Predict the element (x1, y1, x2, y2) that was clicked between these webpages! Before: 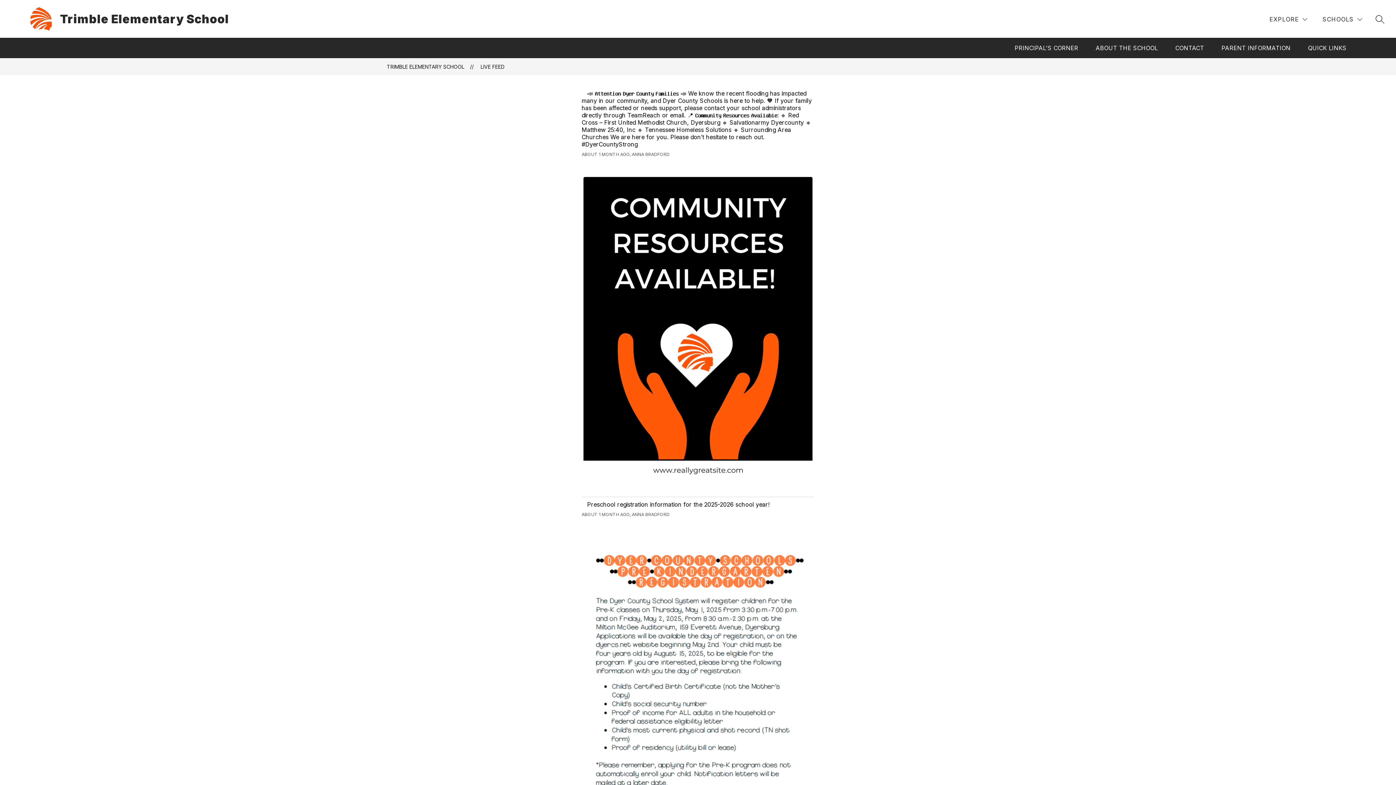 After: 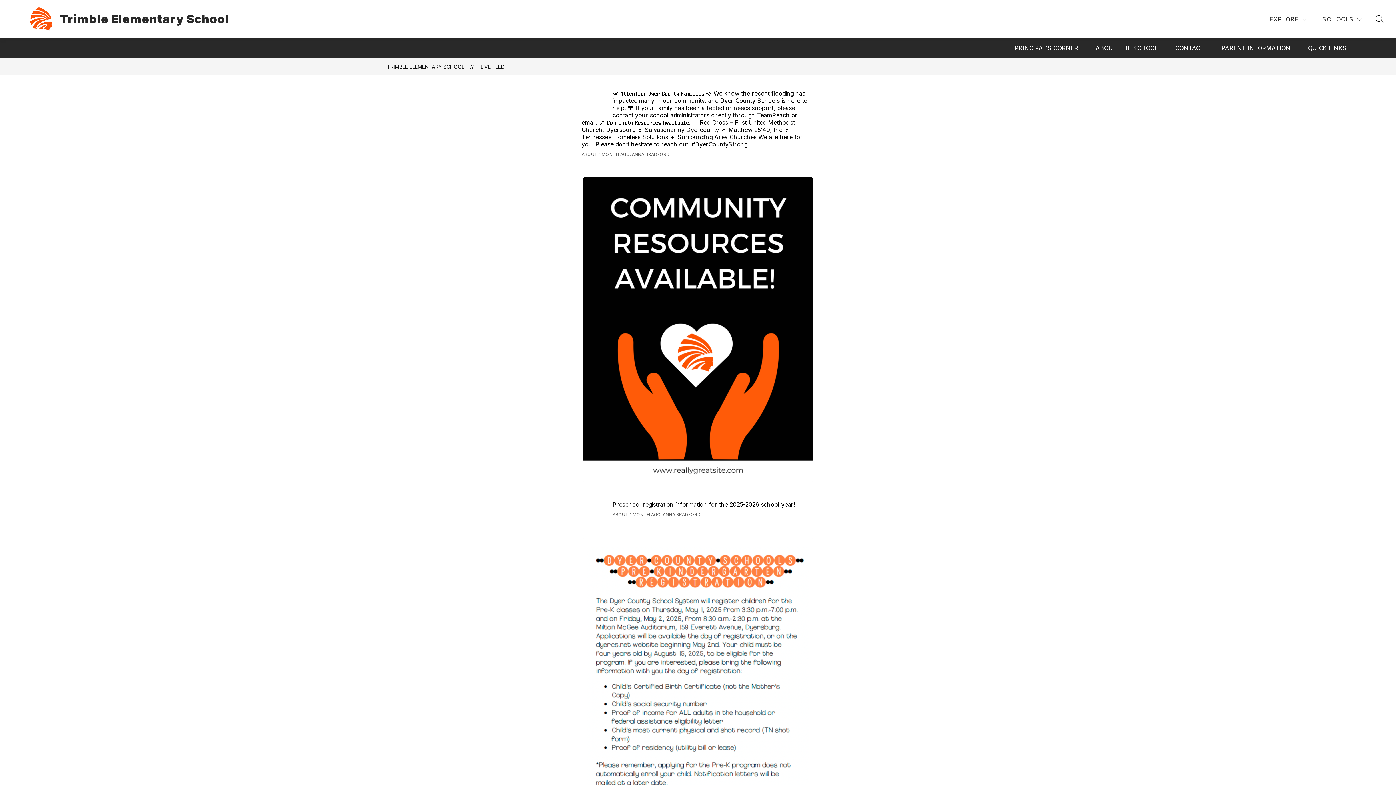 Action: label: LIVE FEED bbox: (480, 63, 504, 69)